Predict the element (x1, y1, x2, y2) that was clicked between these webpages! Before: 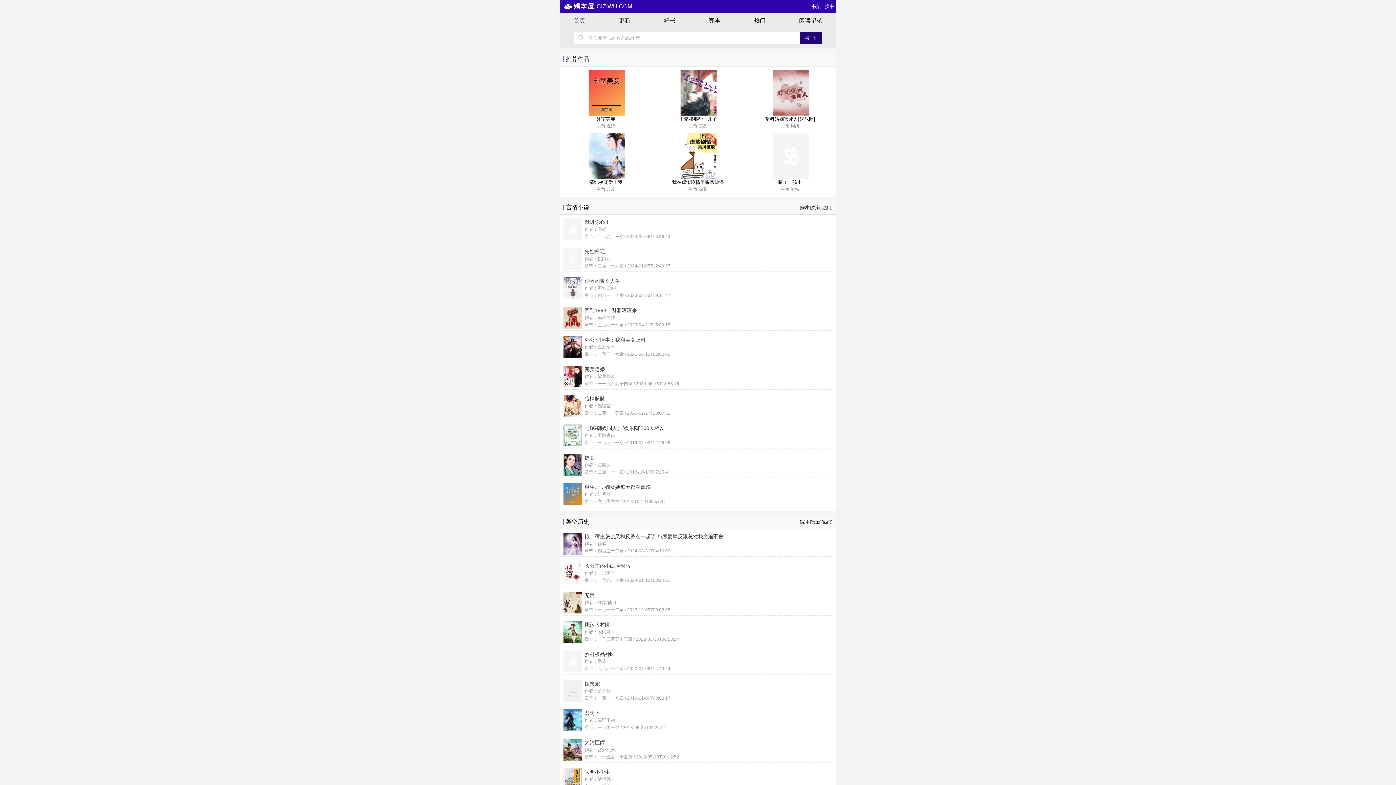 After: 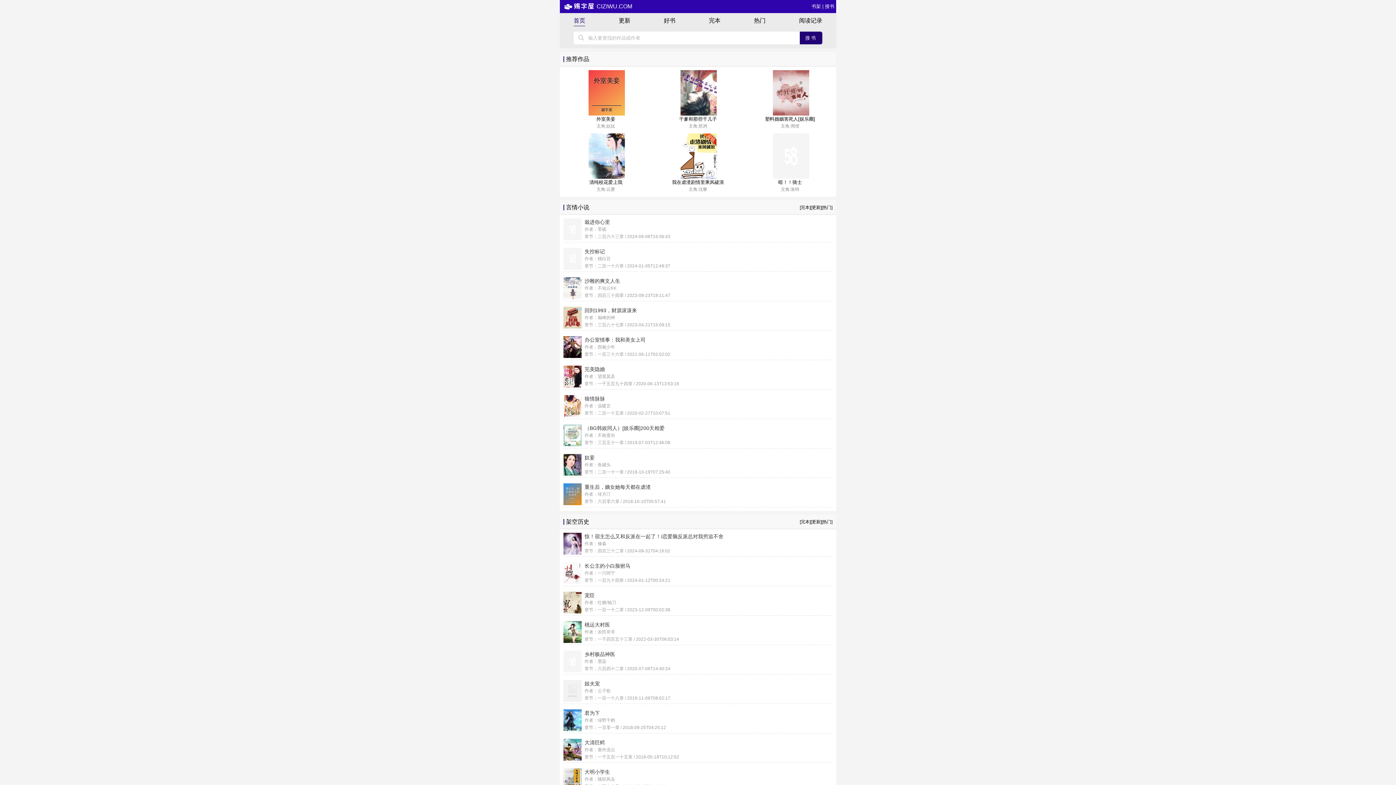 Action: label: [更新] bbox: (810, 205, 821, 210)